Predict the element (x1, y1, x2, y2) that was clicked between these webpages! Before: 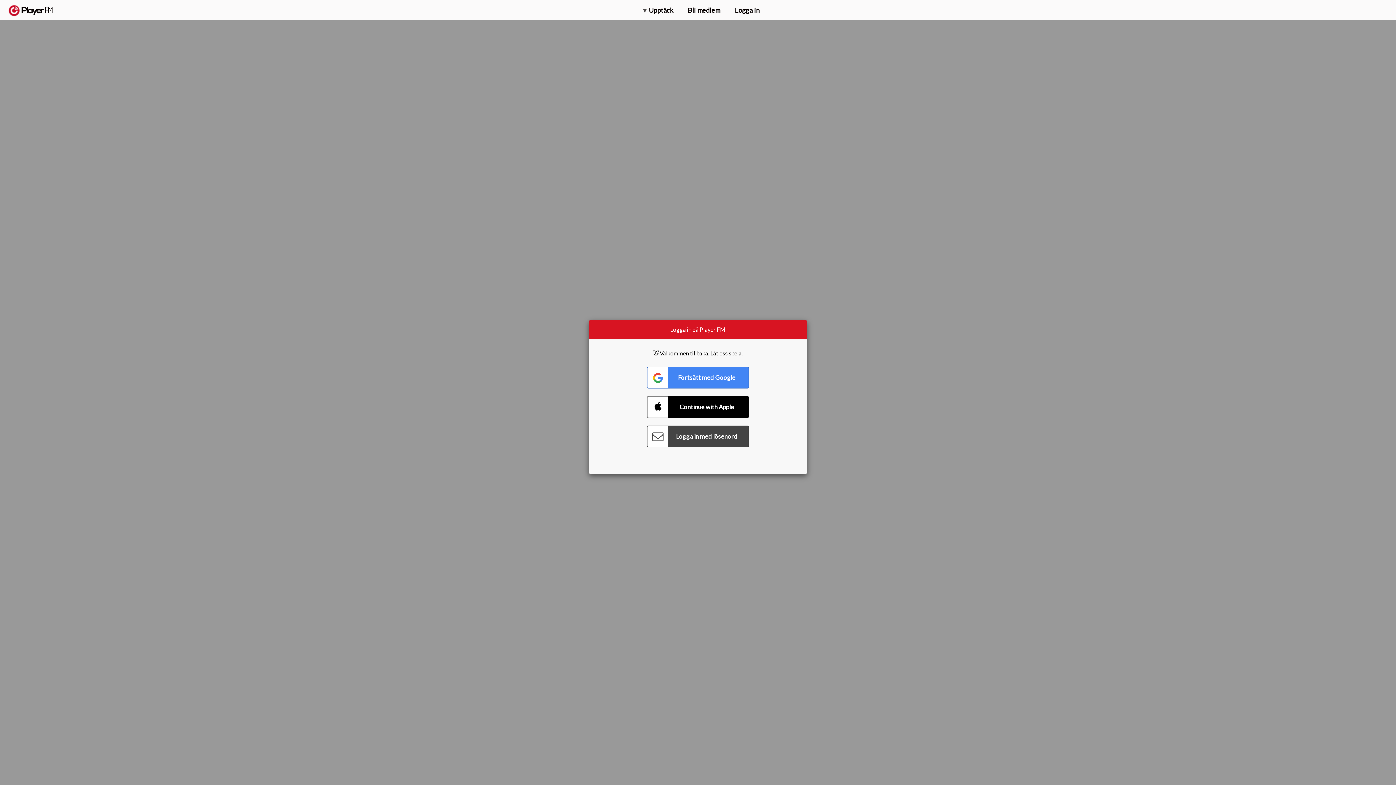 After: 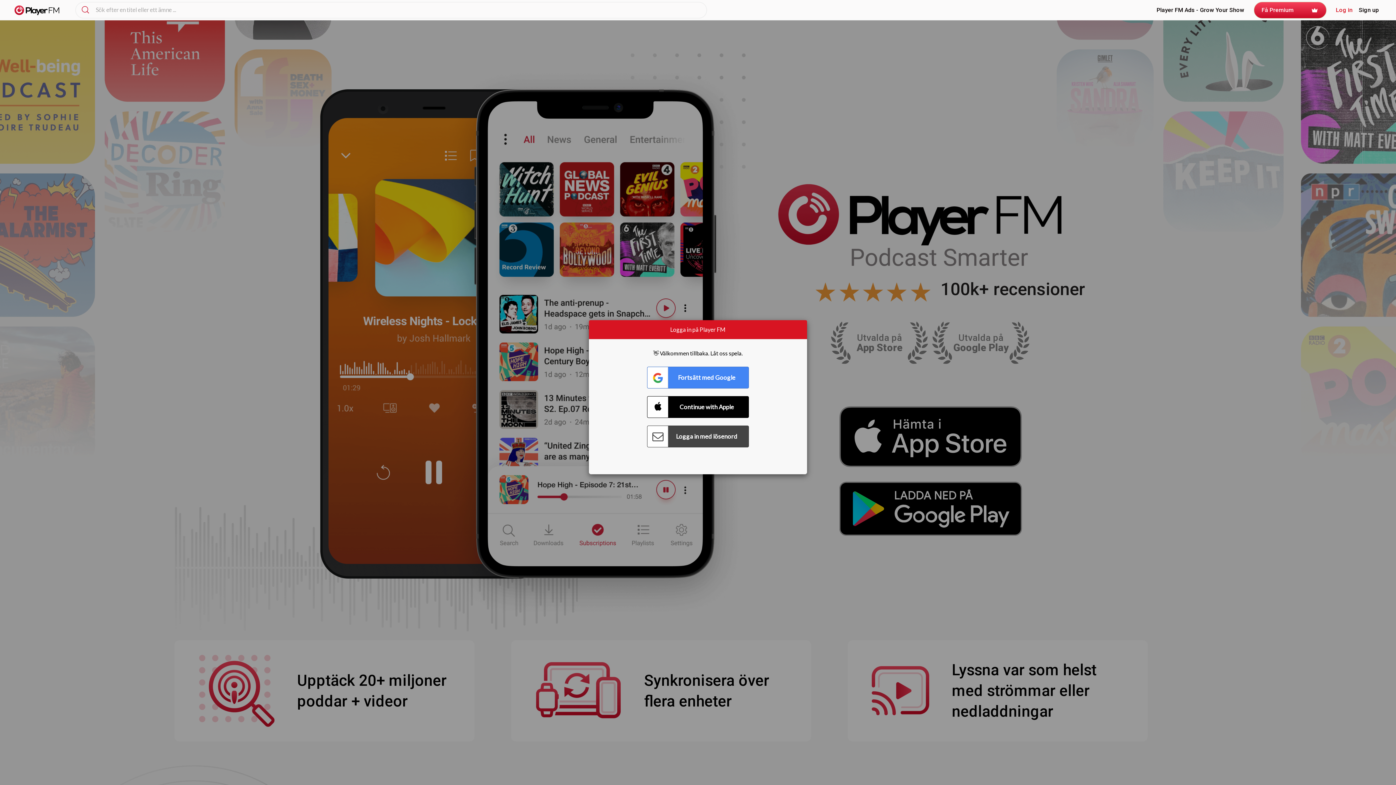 Action: bbox: (8, 5, 52, 15) label:  